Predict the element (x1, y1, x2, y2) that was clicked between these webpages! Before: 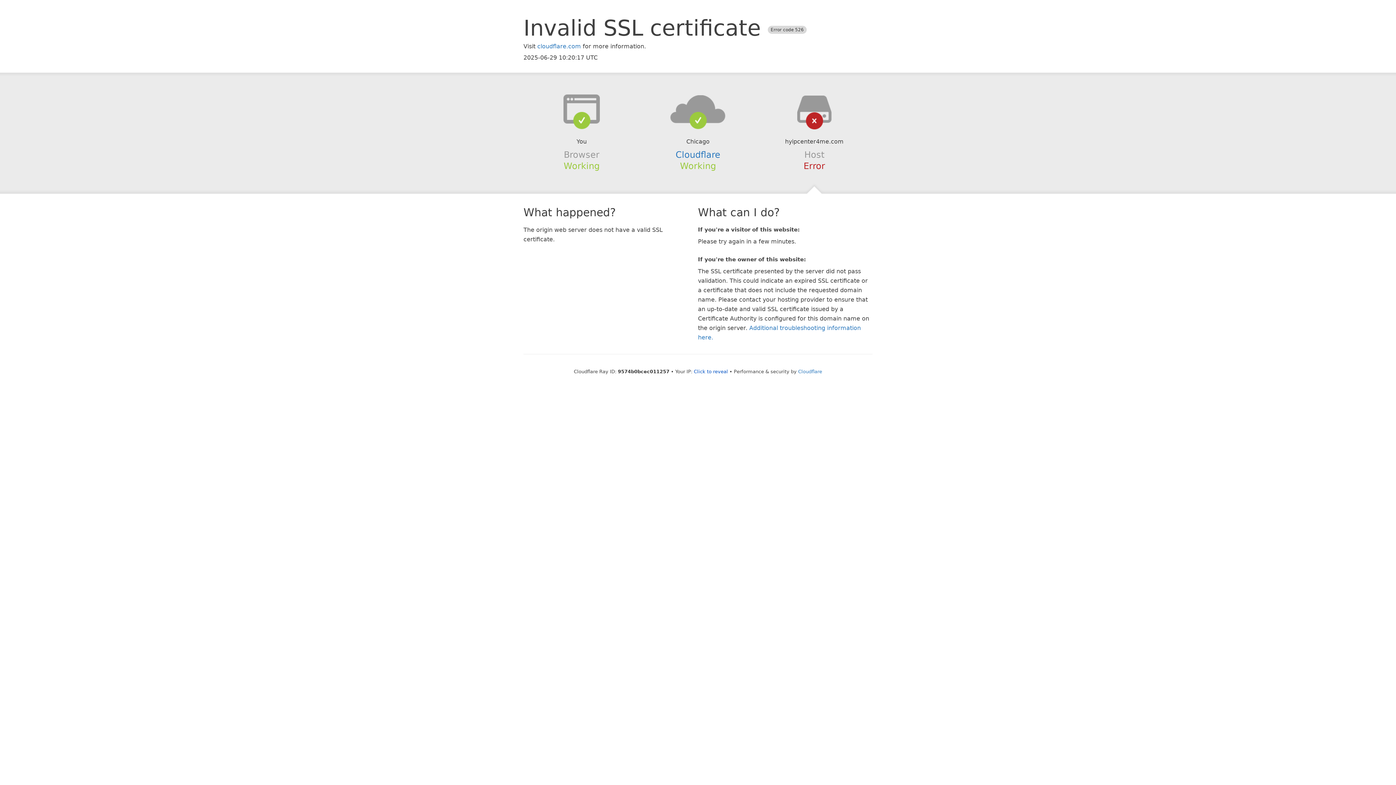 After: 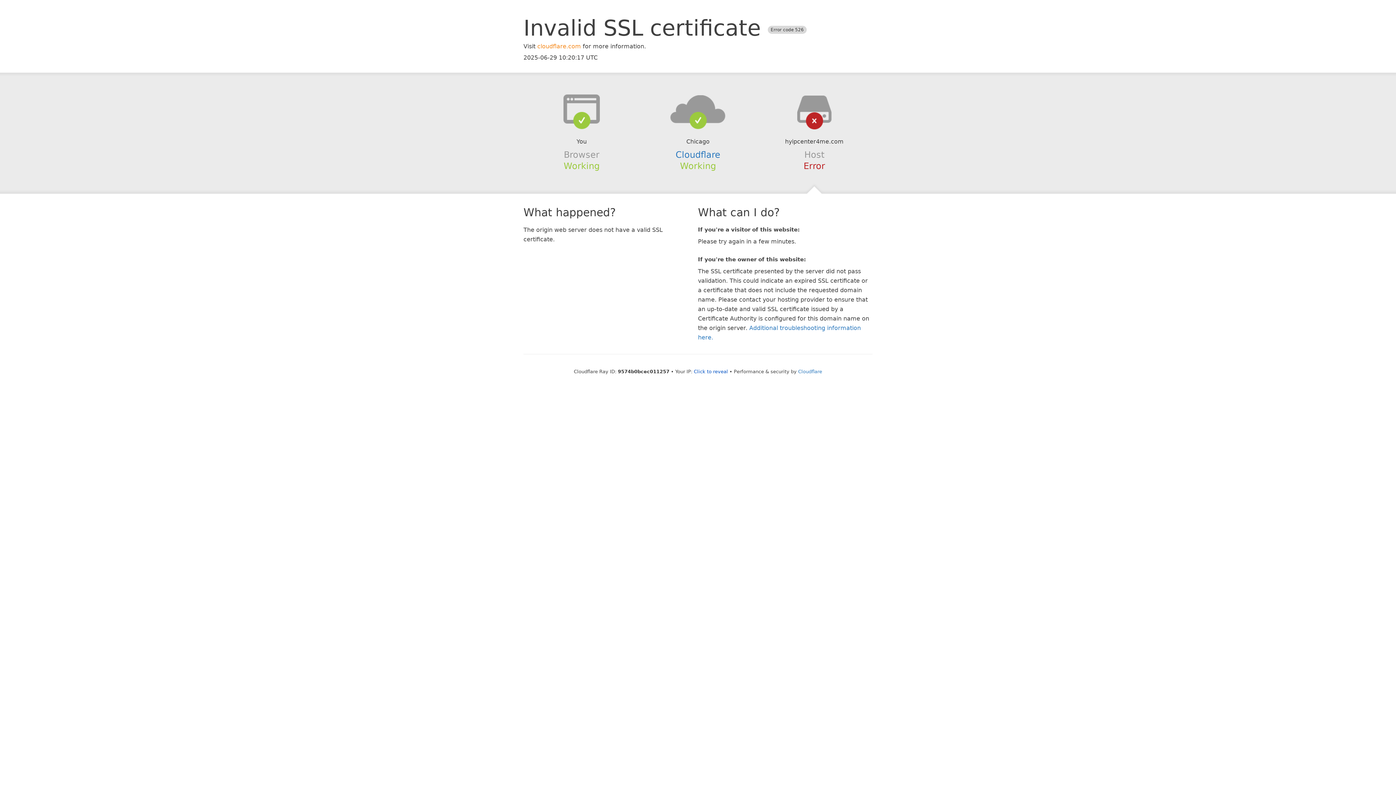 Action: bbox: (537, 42, 581, 49) label: cloudflare.com